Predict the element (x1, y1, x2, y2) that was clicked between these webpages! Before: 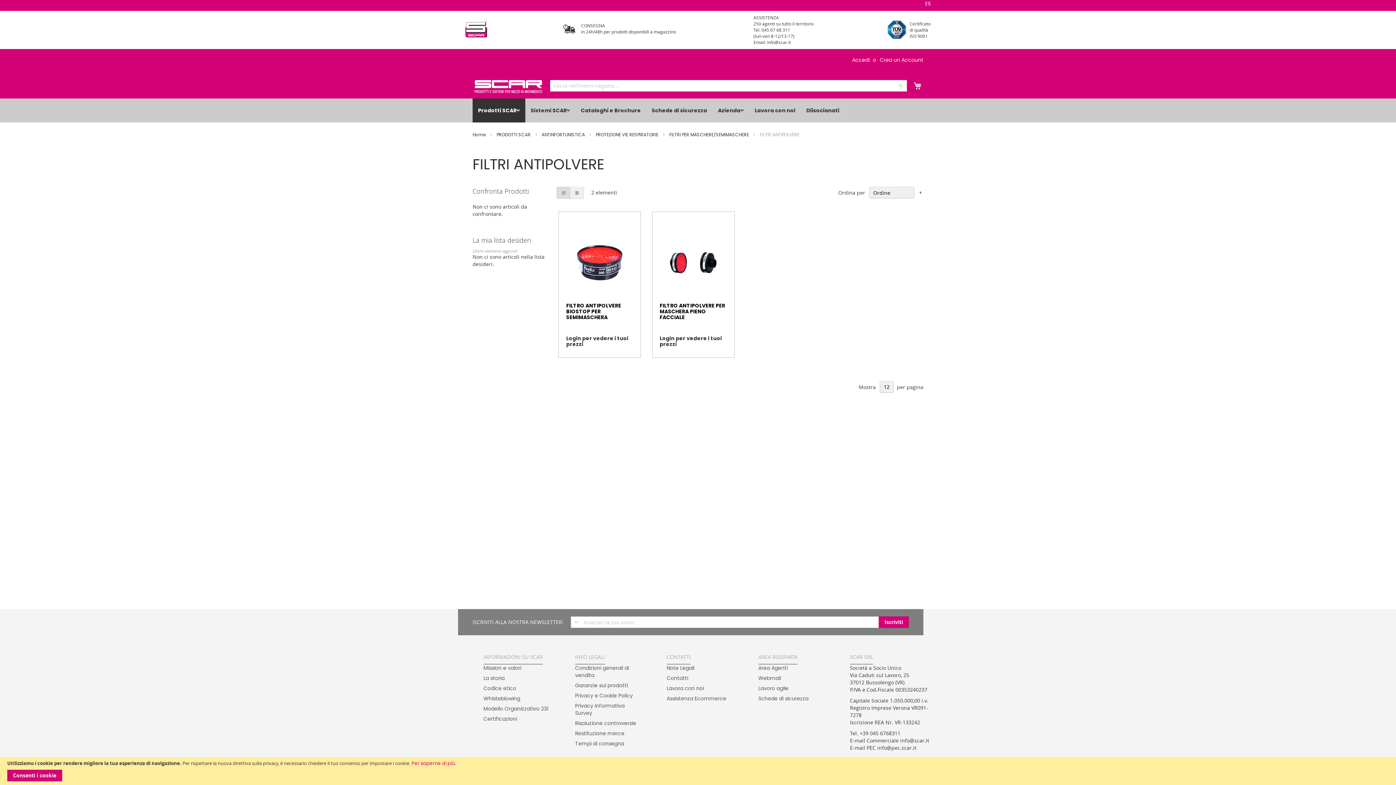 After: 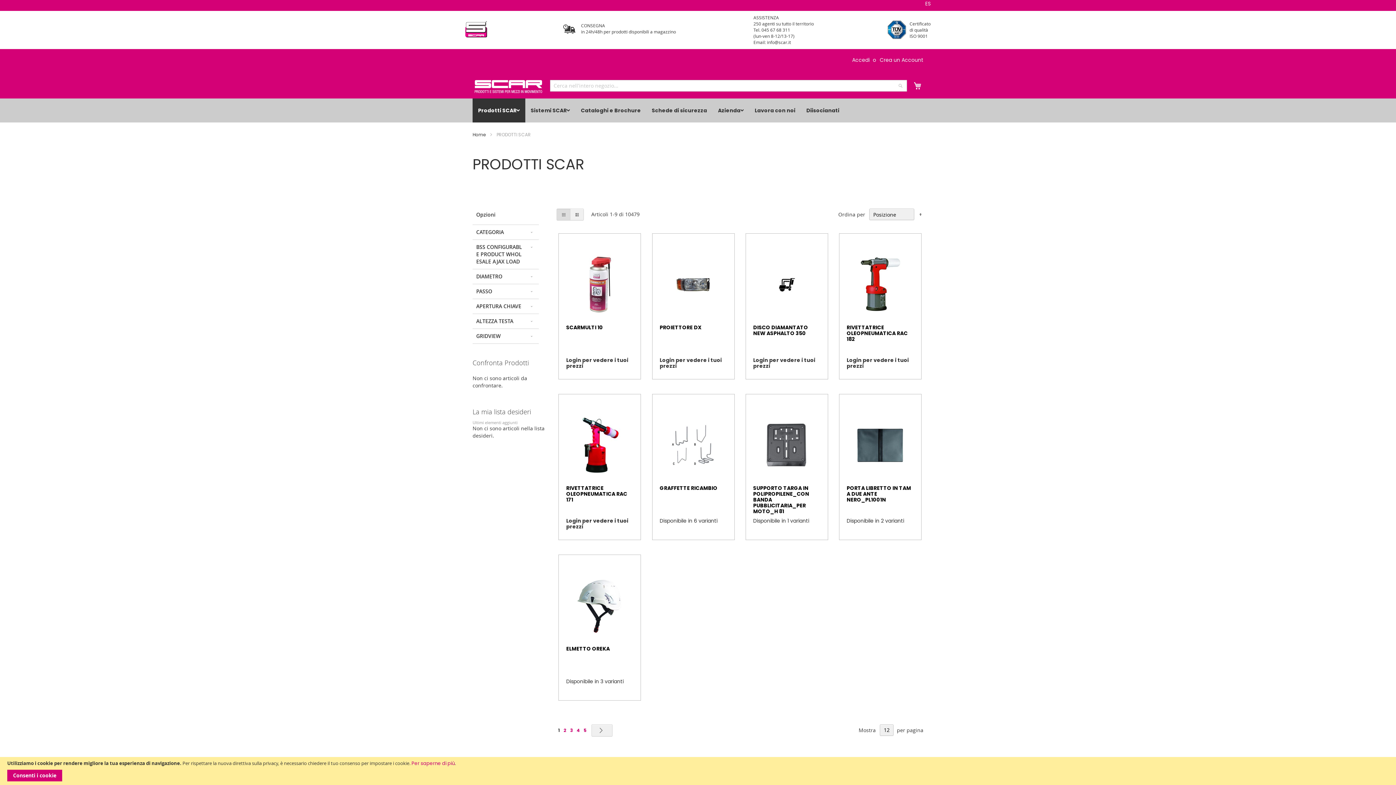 Action: label: Prodotti SCAR bbox: (472, 98, 525, 122)